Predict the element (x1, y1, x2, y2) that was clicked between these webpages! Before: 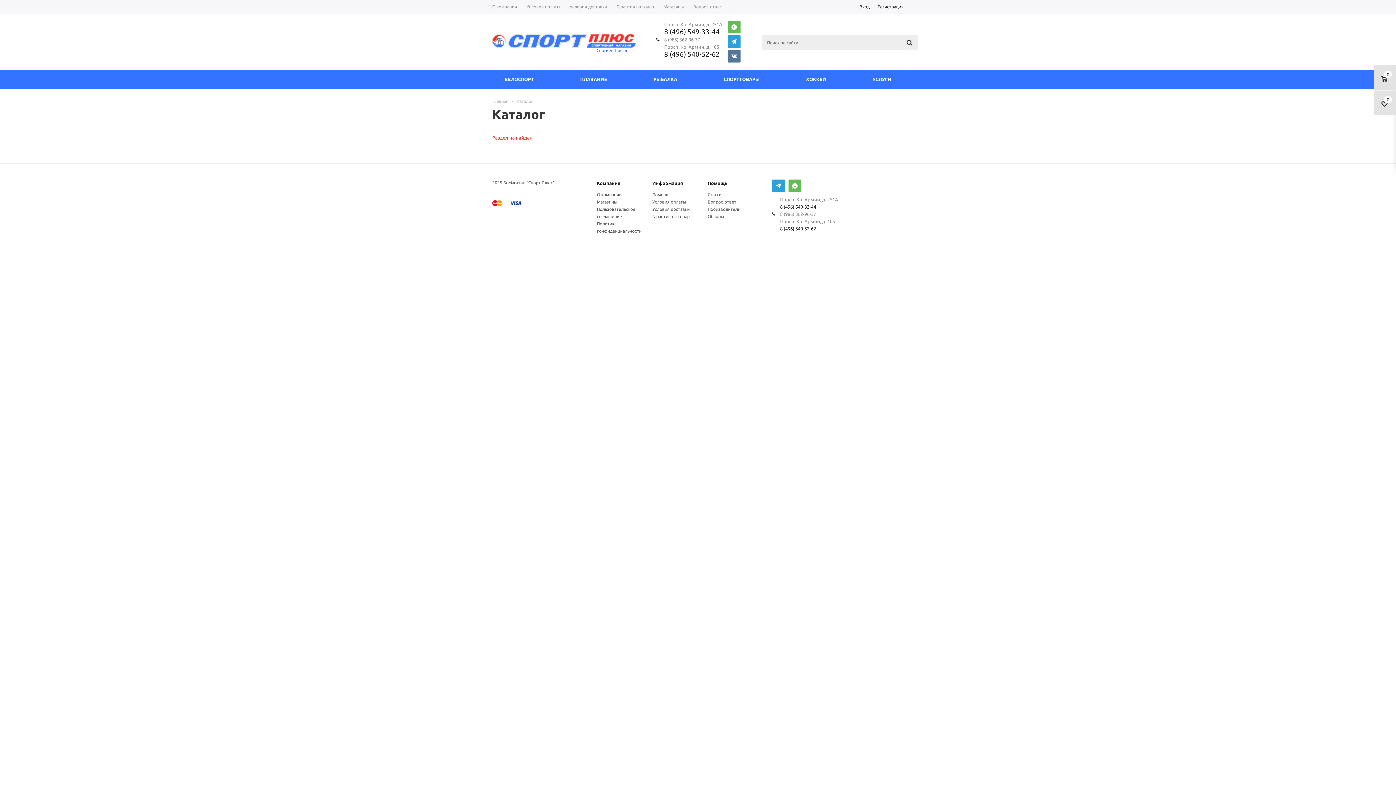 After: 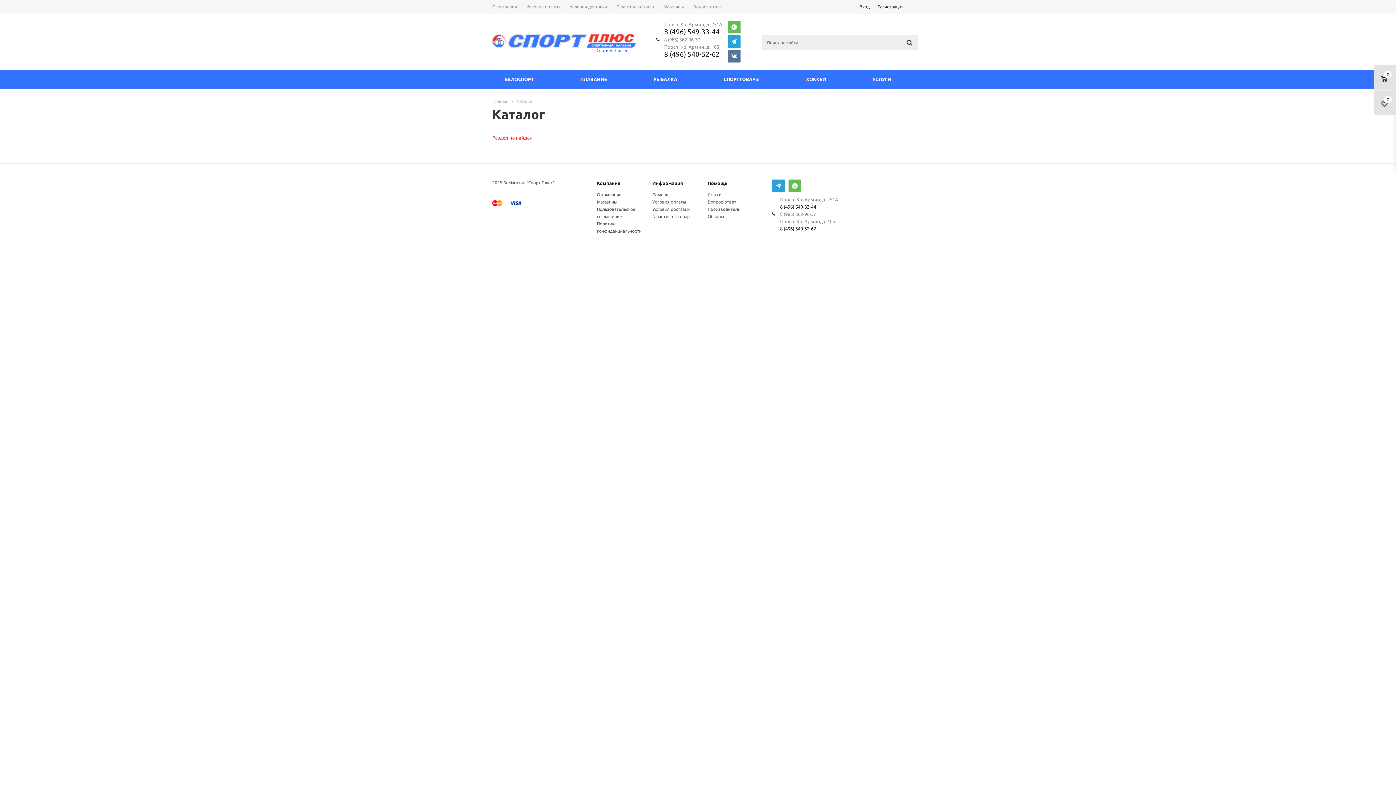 Action: bbox: (728, 49, 740, 64)